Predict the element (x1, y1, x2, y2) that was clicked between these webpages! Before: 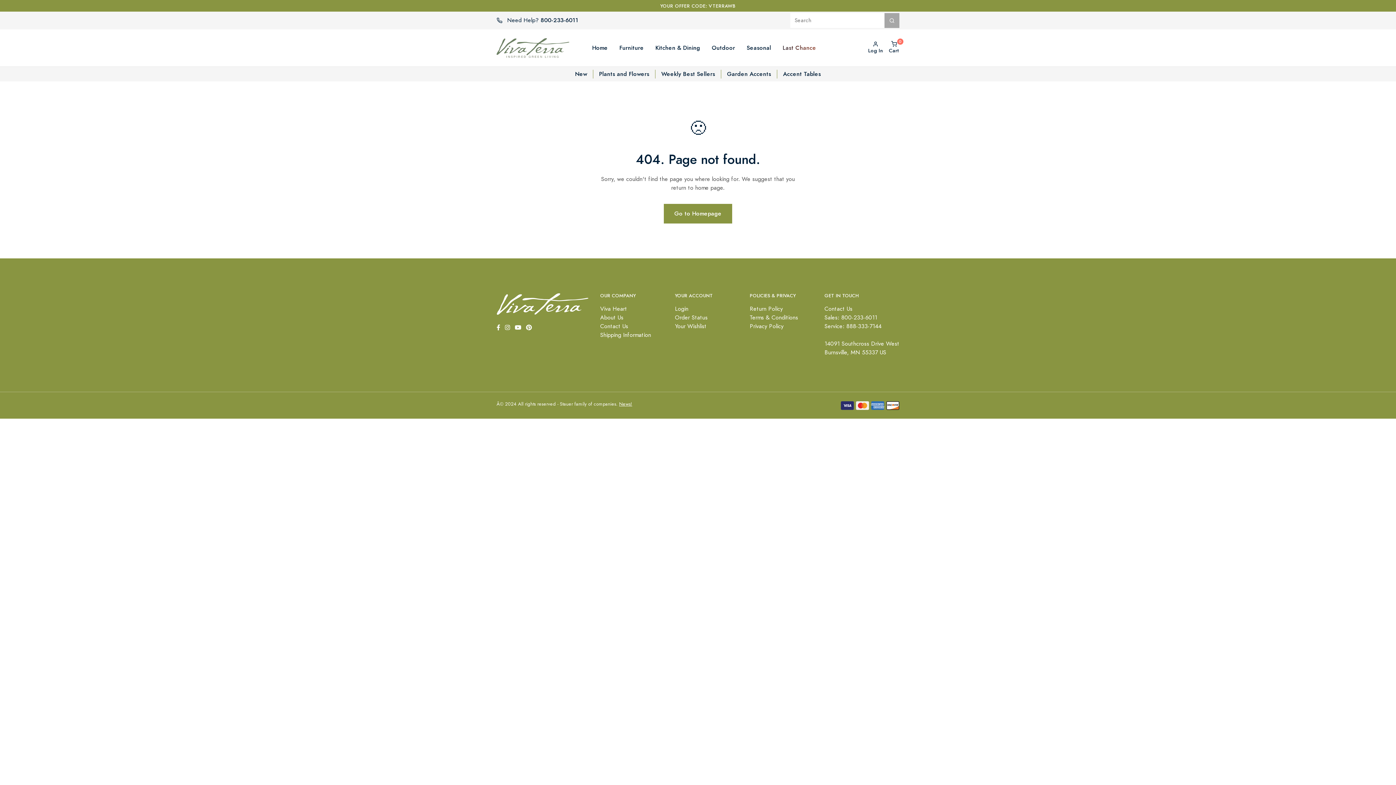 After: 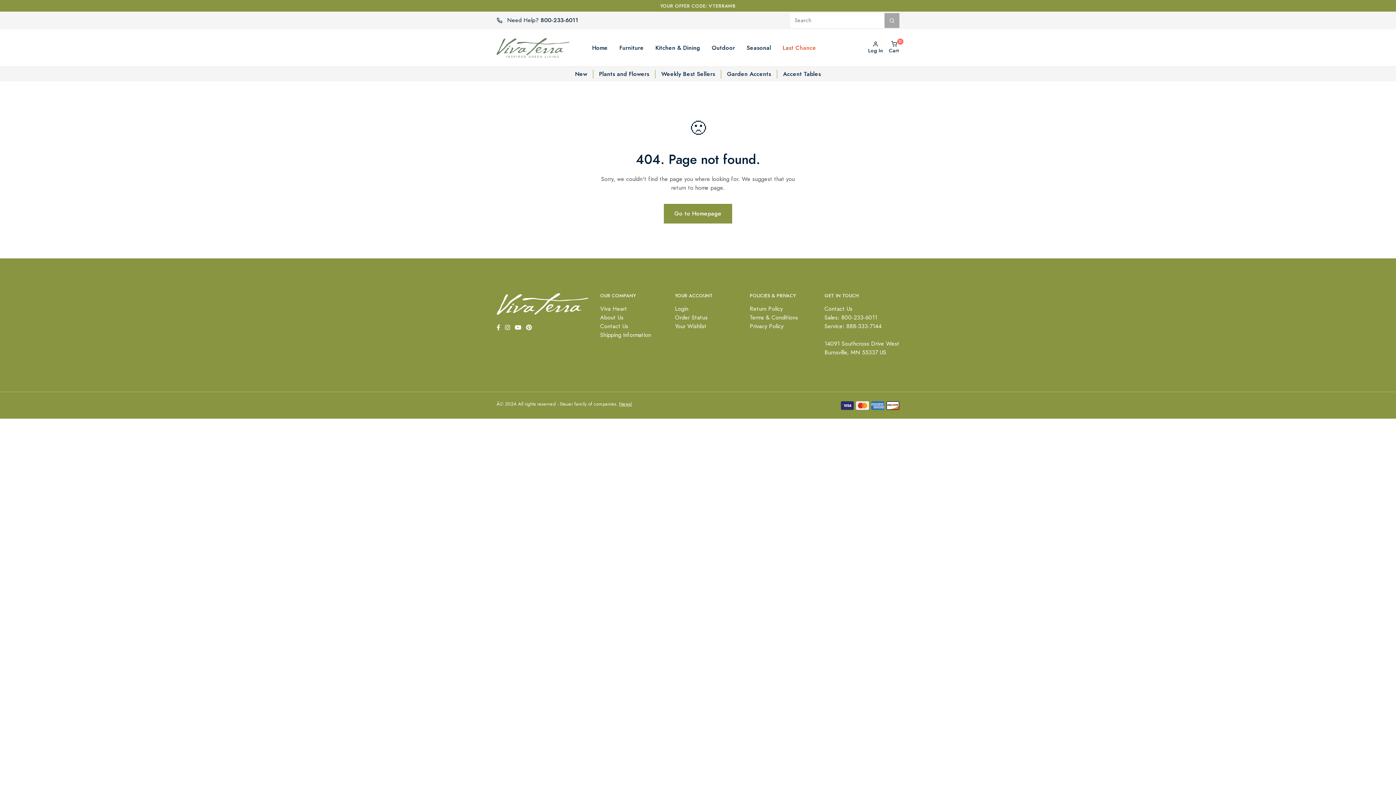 Action: label: Sales: 800-233-6011 bbox: (824, 313, 877, 321)